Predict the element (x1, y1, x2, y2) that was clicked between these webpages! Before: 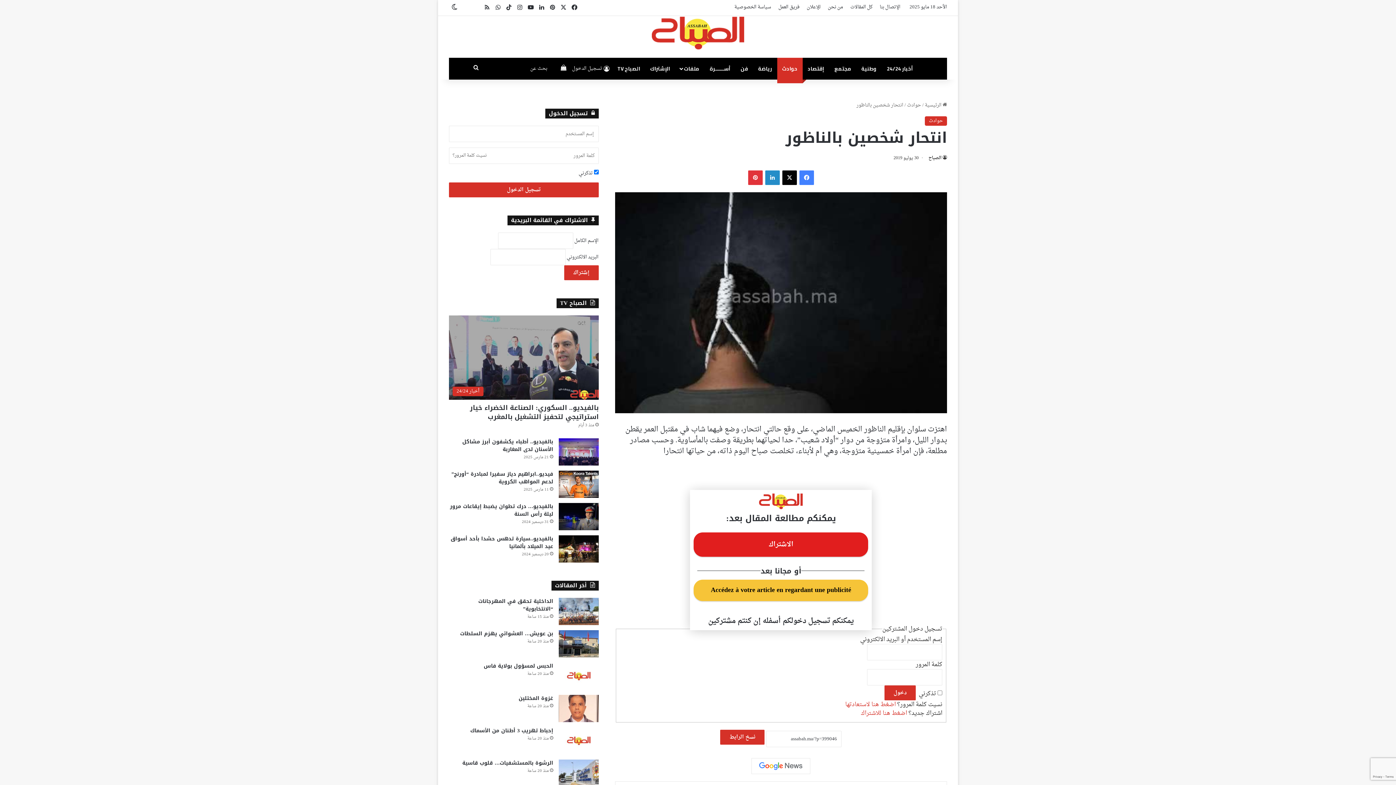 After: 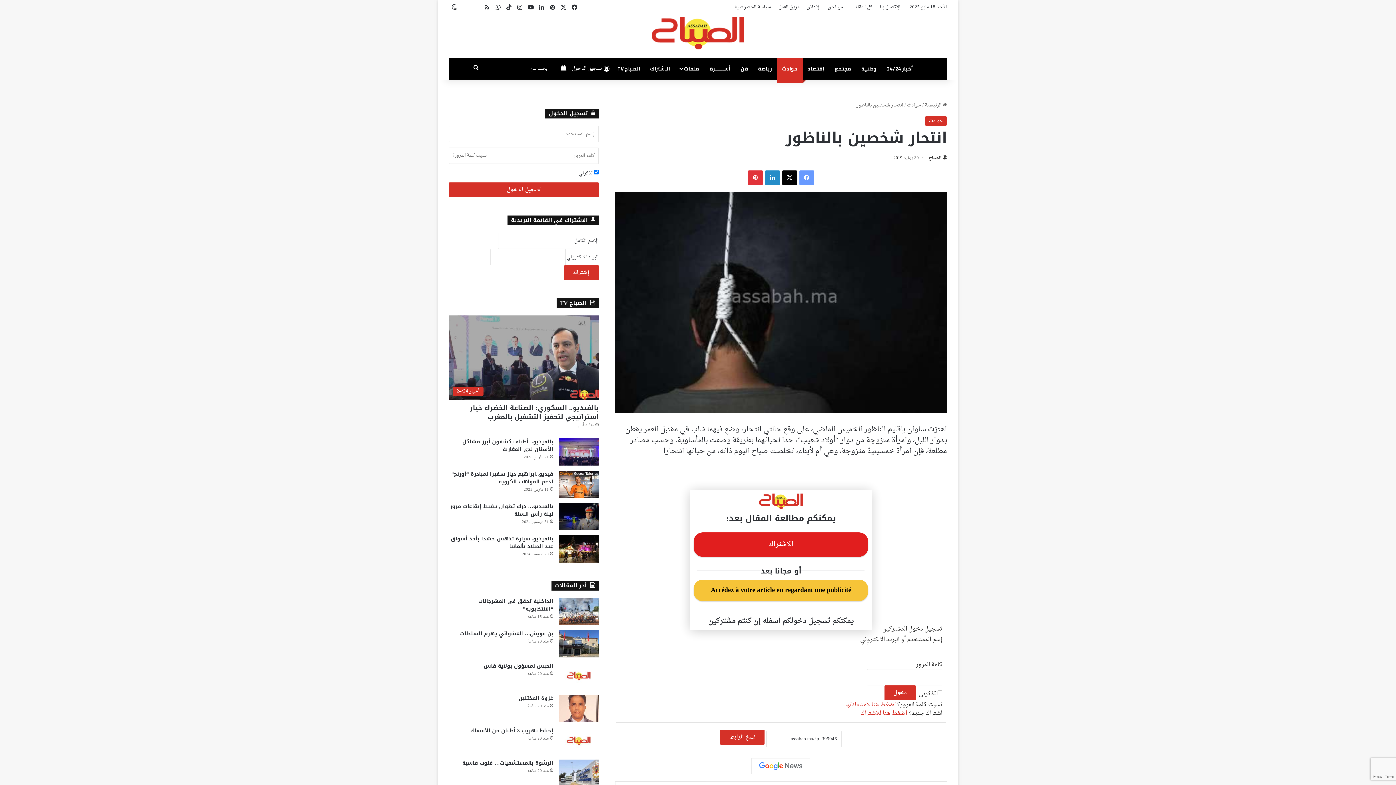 Action: label: فيسبوك bbox: (799, 170, 814, 185)